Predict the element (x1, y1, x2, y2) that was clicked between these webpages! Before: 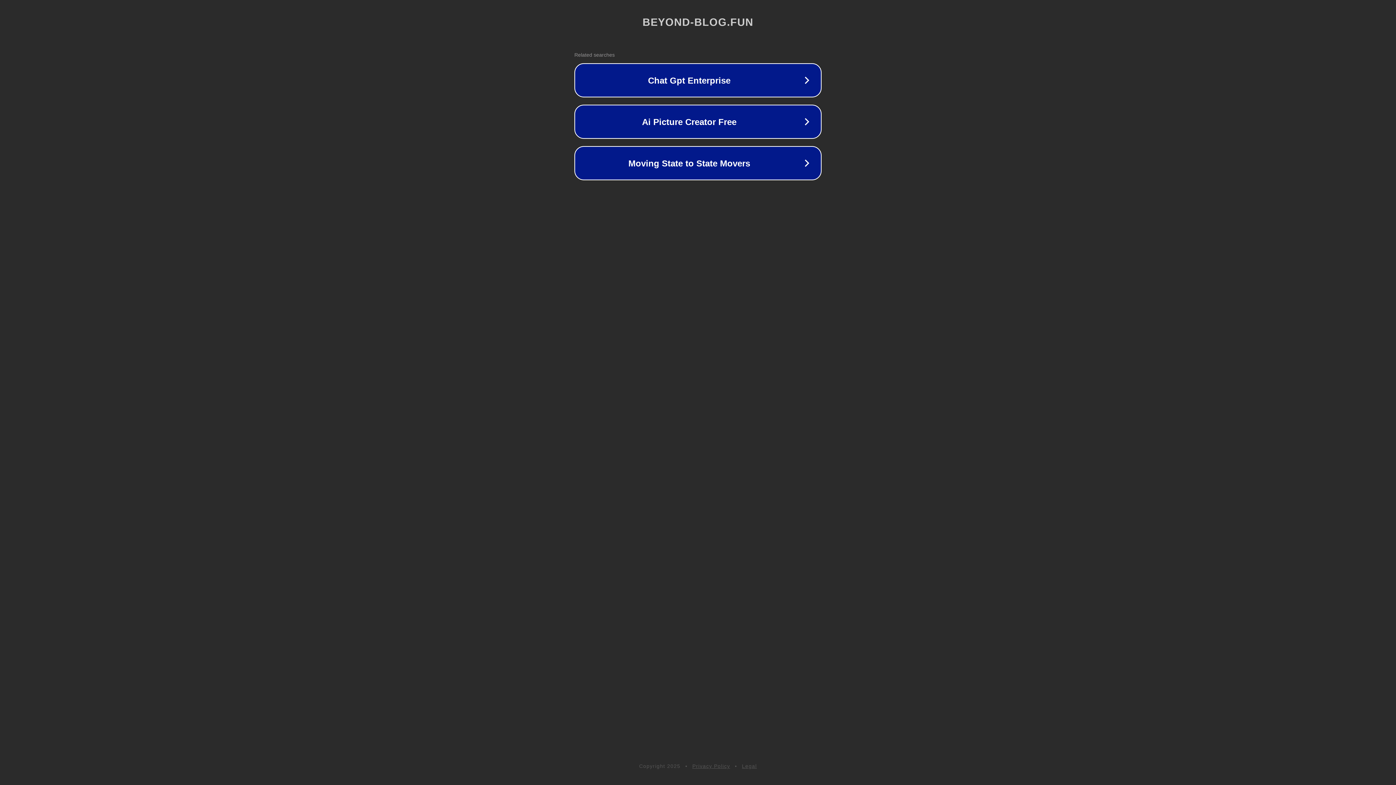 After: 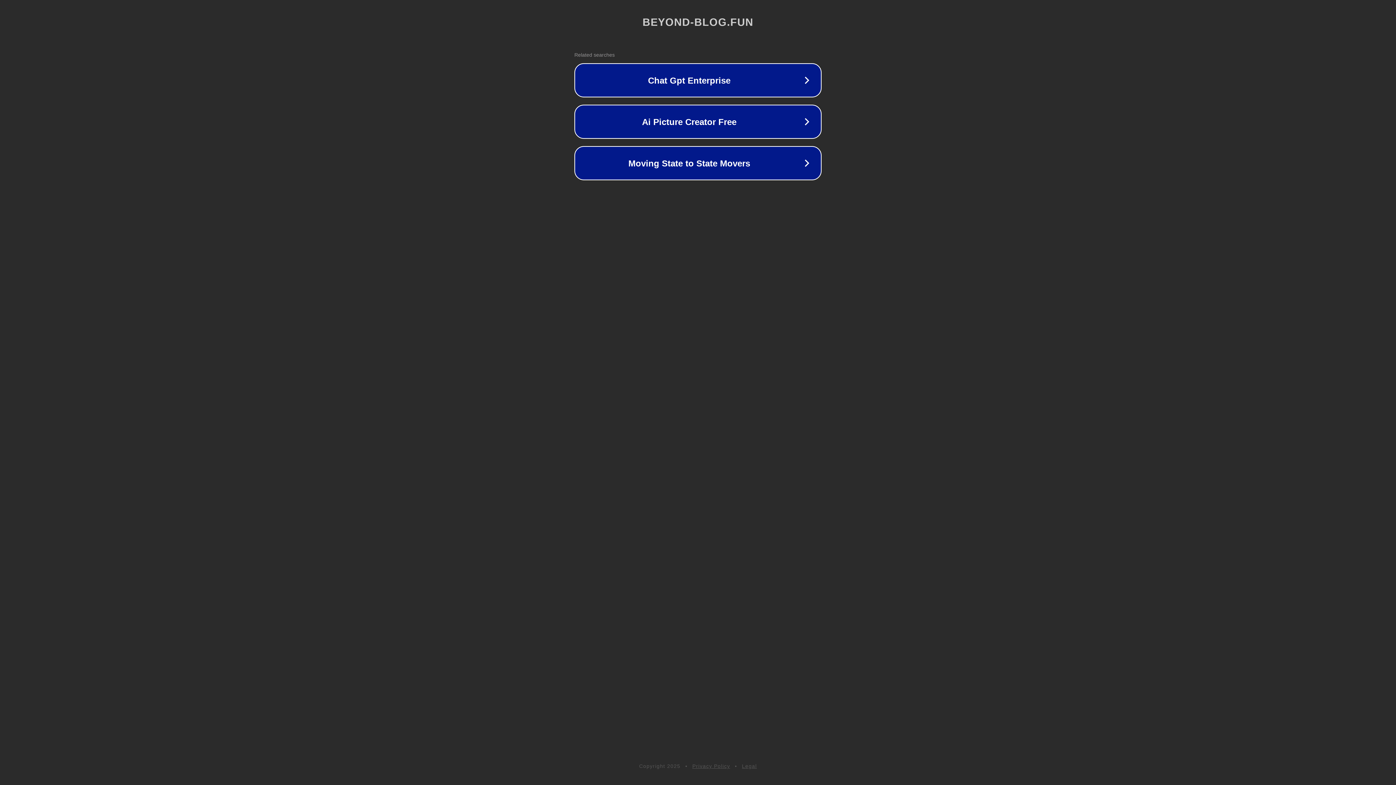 Action: label: Privacy Policy bbox: (692, 763, 730, 769)